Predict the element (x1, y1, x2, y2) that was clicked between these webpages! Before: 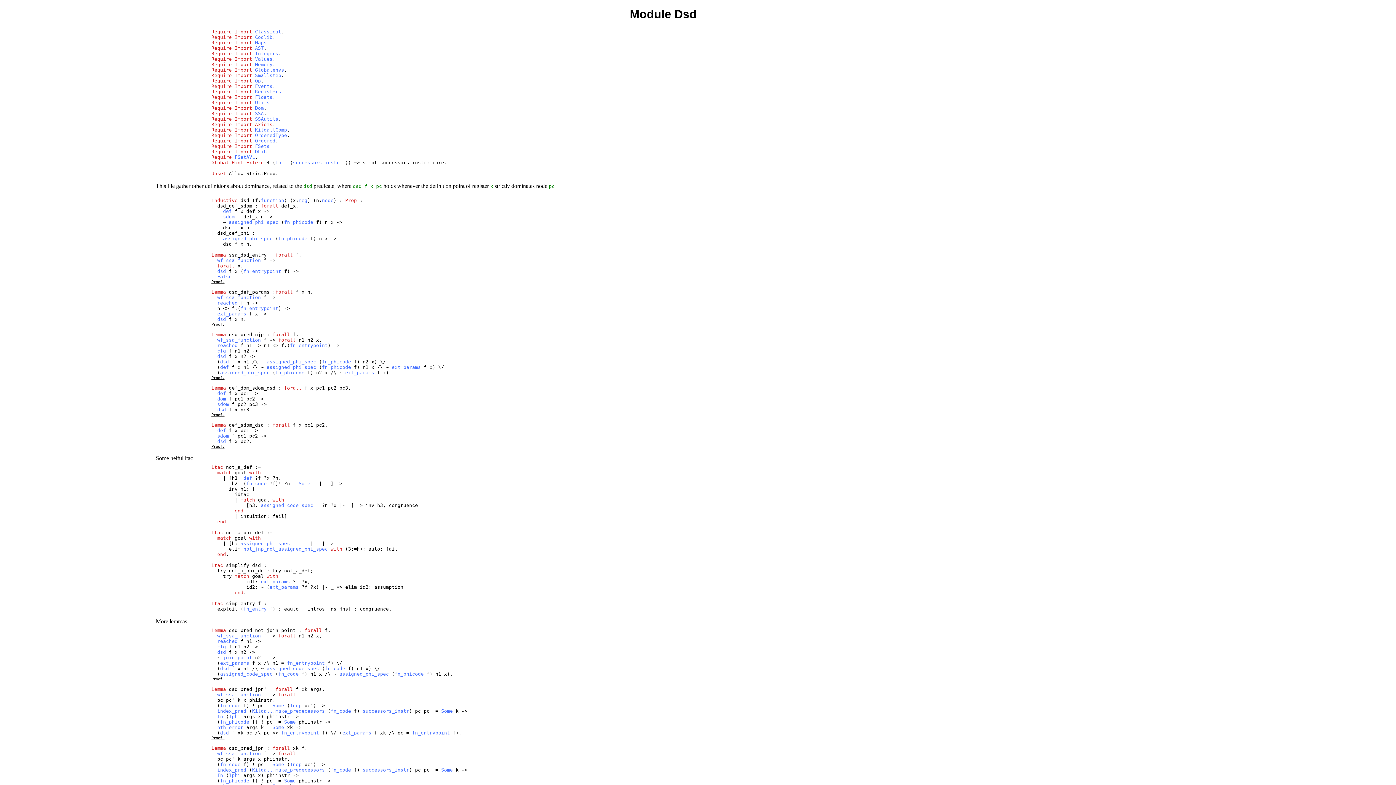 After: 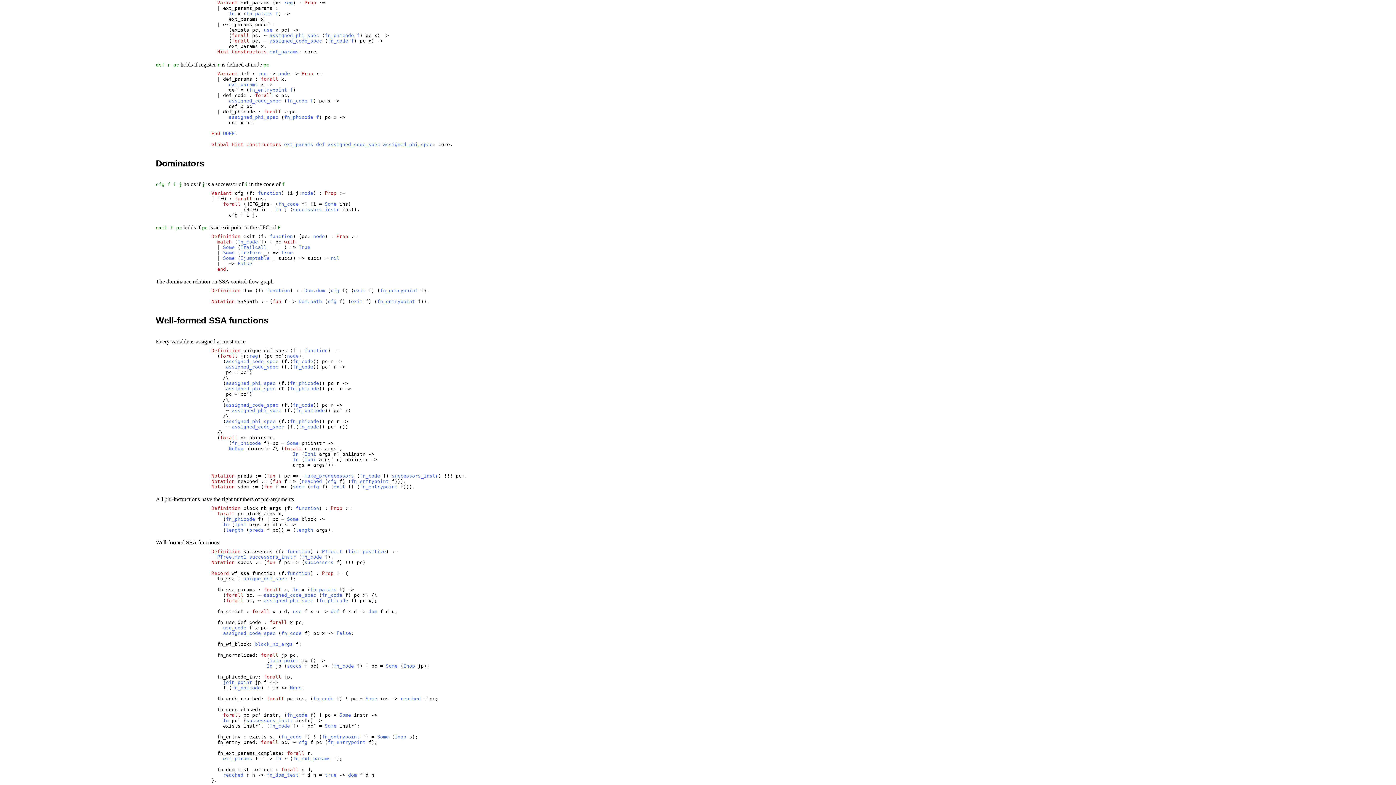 Action: bbox: (220, 660, 249, 666) label: ext_params